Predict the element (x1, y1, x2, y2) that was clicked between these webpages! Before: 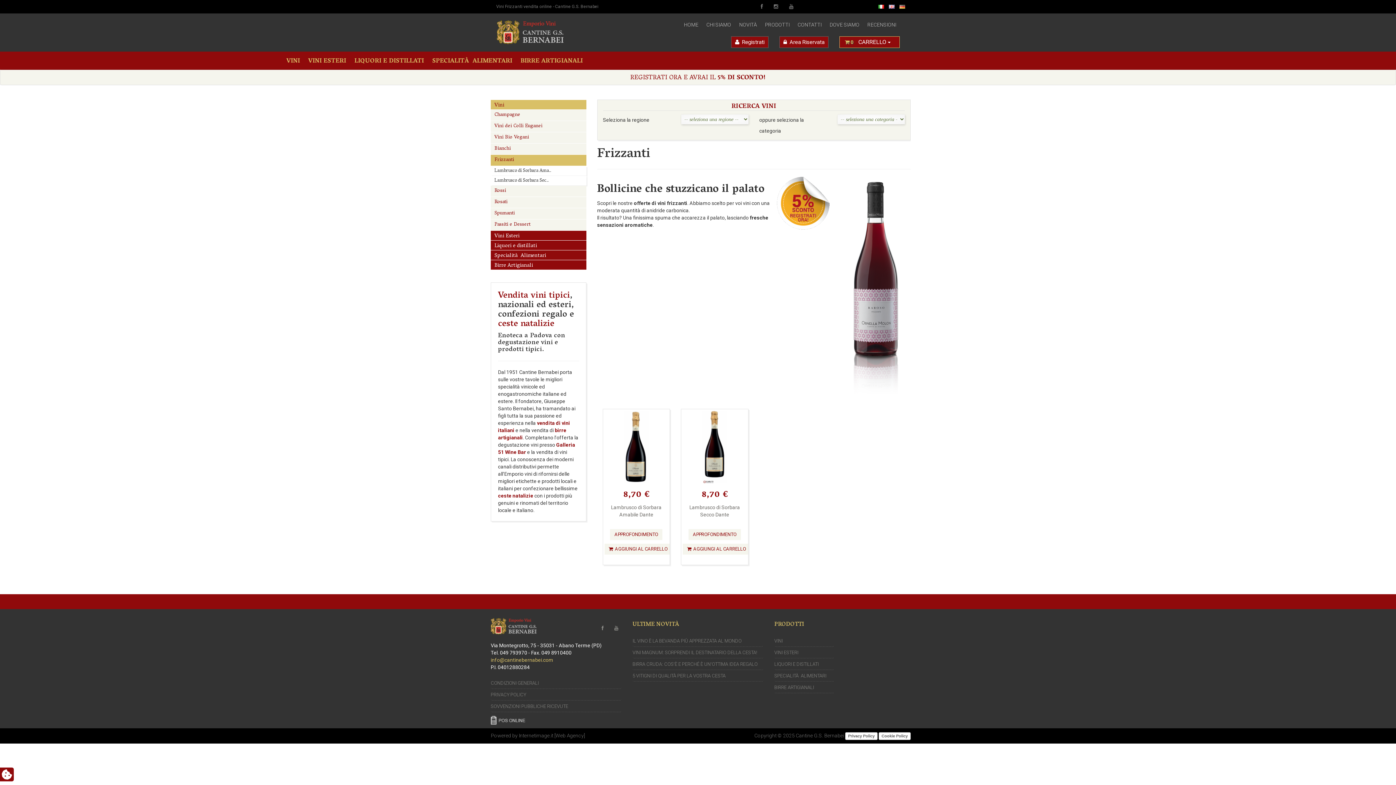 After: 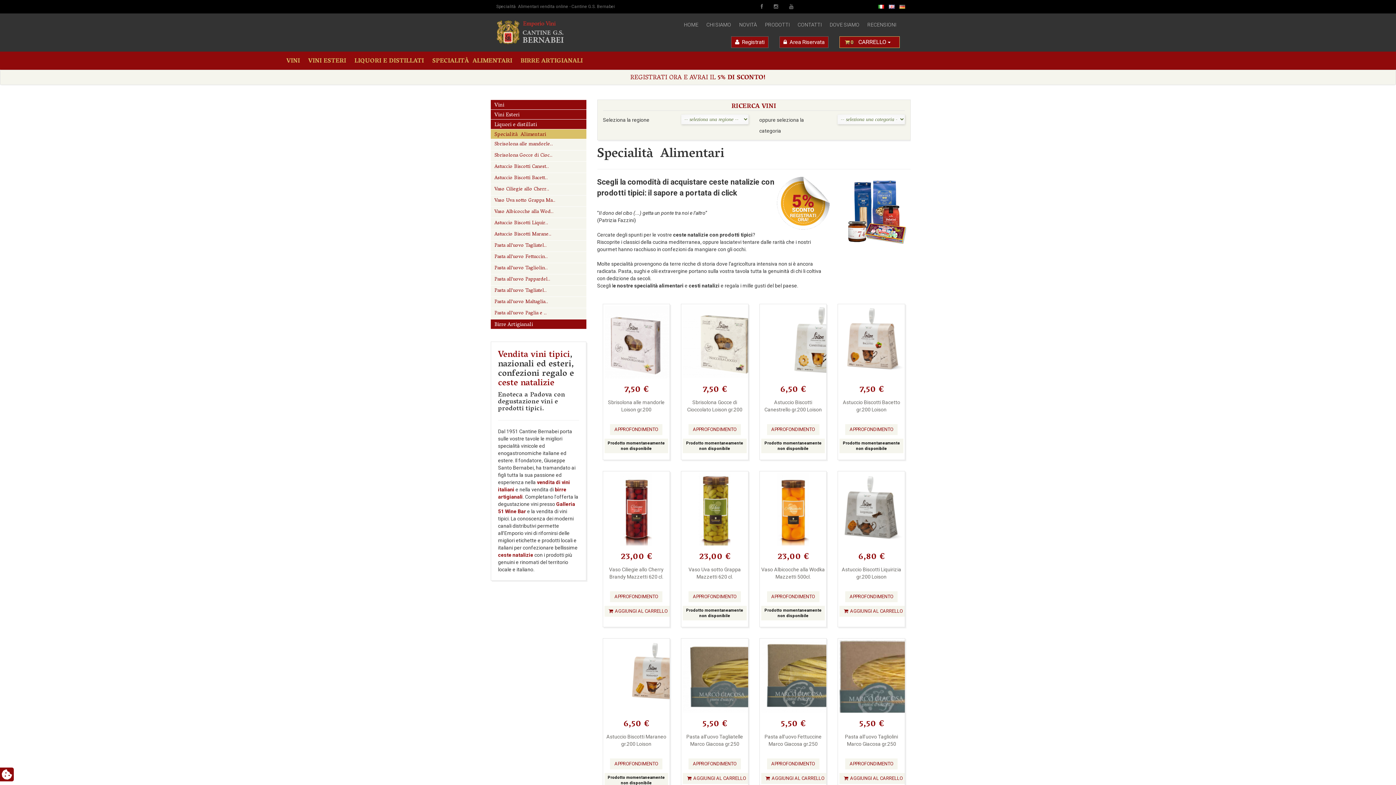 Action: label: SPECIALITÀ  ALIMENTARI bbox: (428, 53, 516, 68)